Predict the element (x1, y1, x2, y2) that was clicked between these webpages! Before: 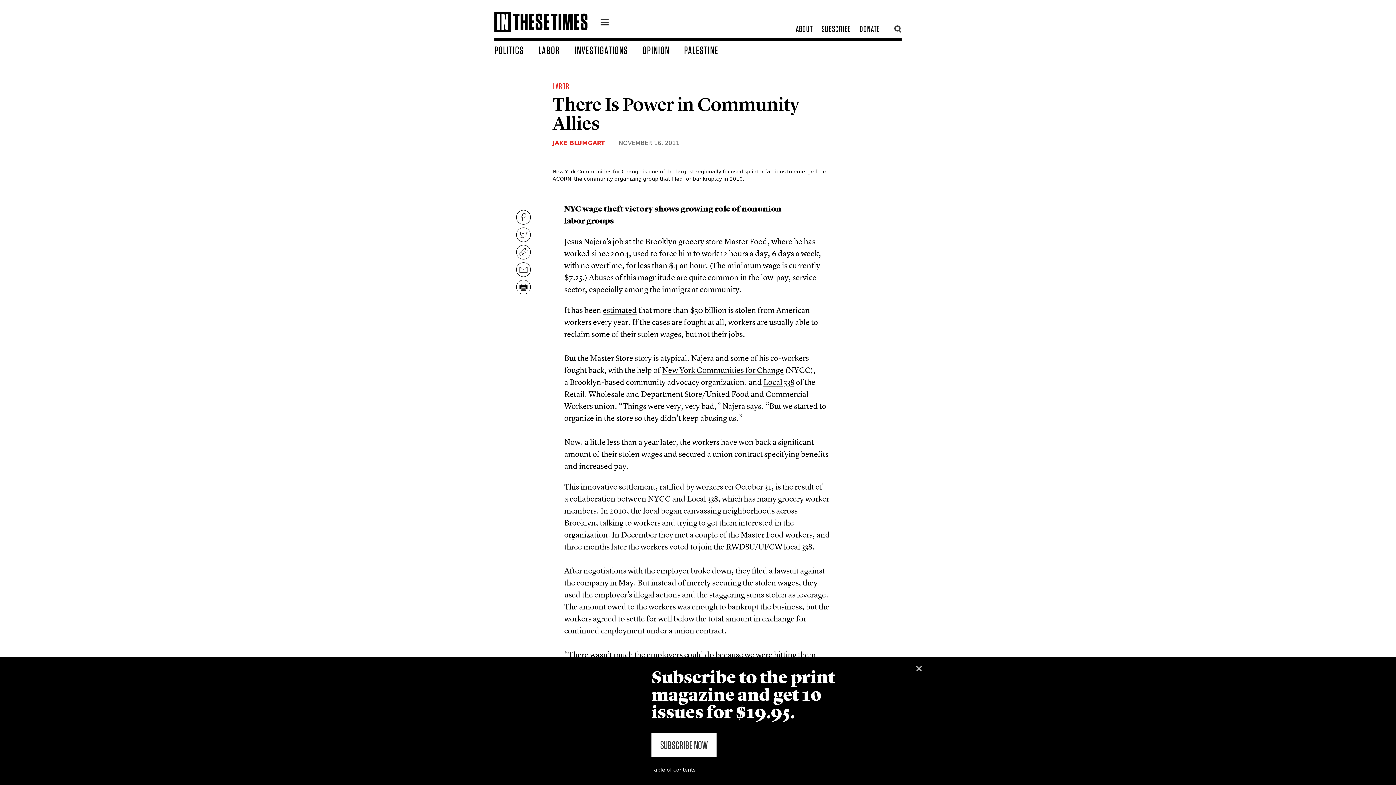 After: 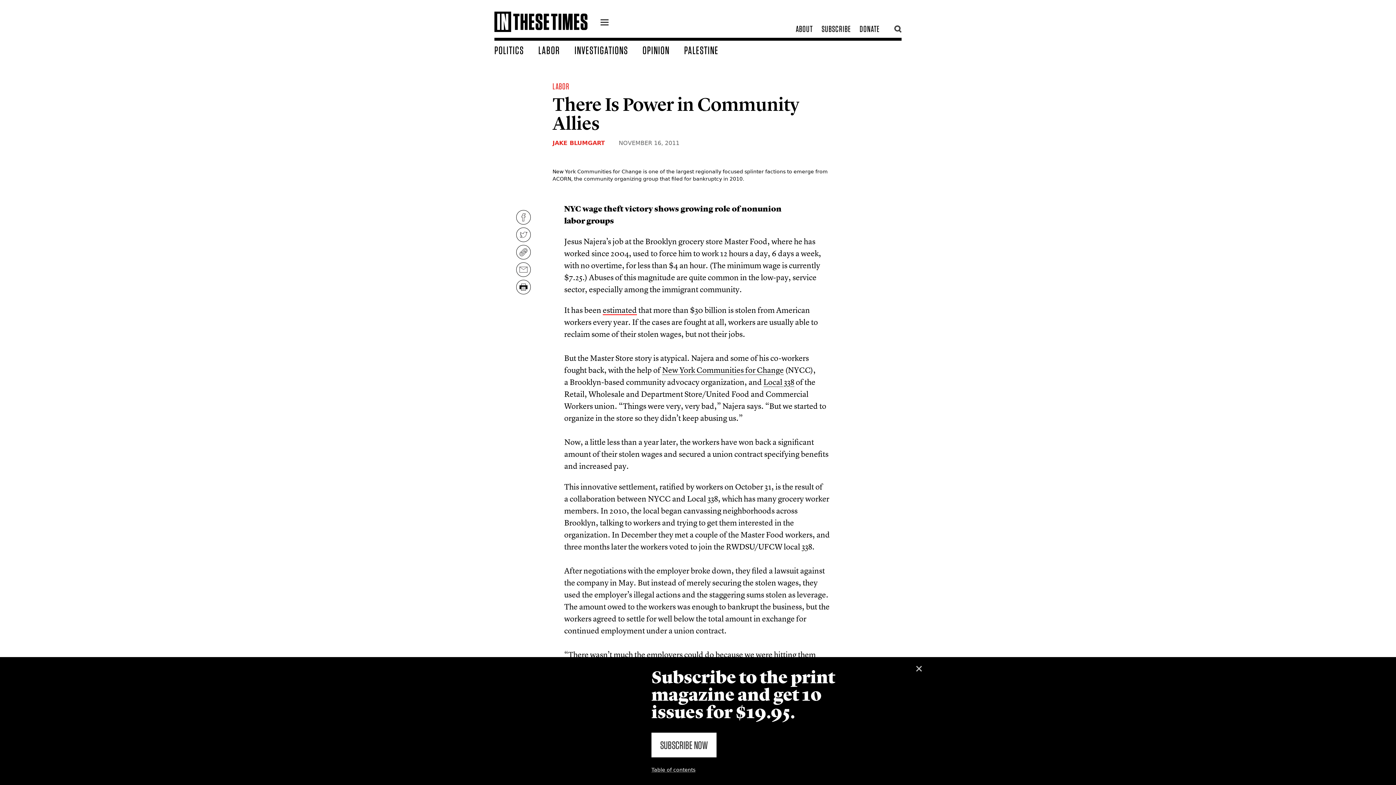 Action: label: estimated bbox: (602, 305, 637, 315)